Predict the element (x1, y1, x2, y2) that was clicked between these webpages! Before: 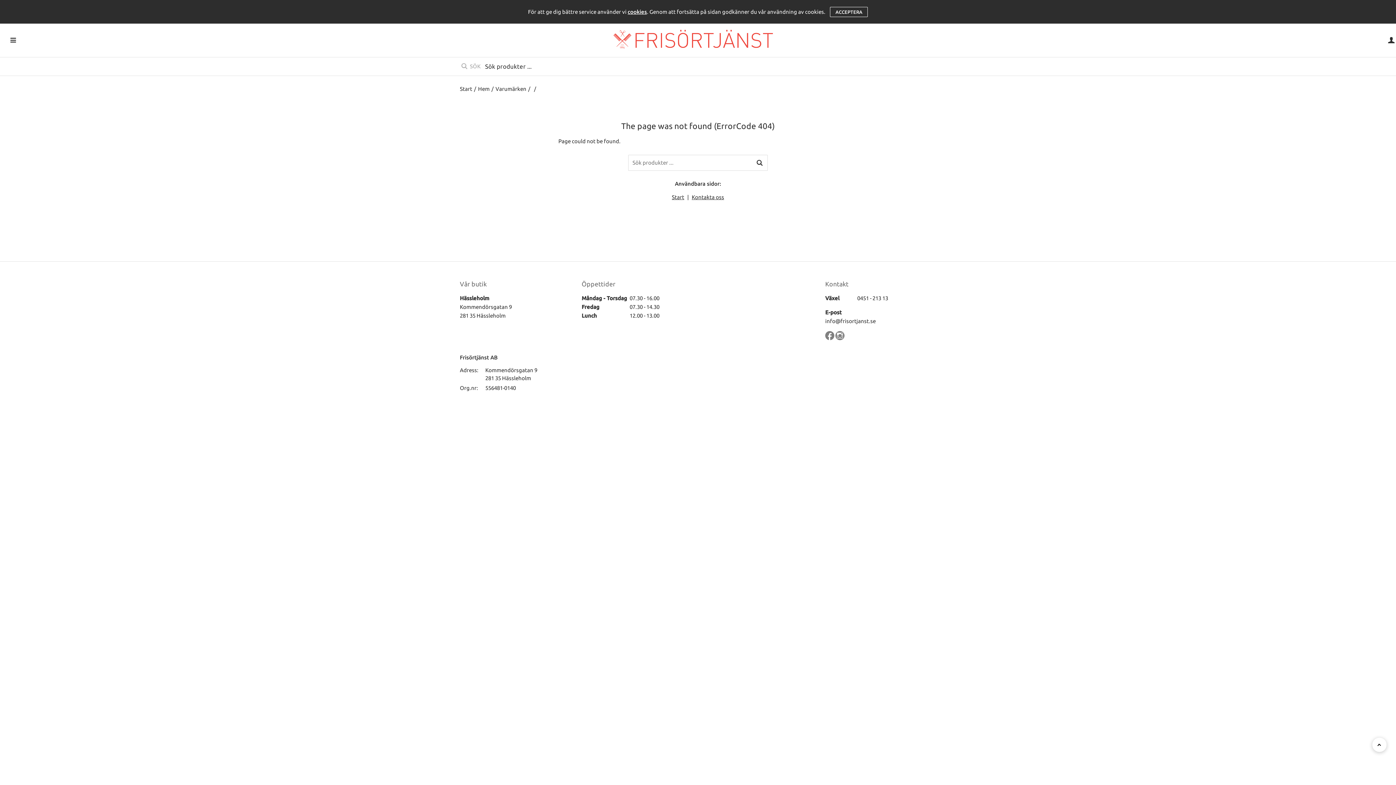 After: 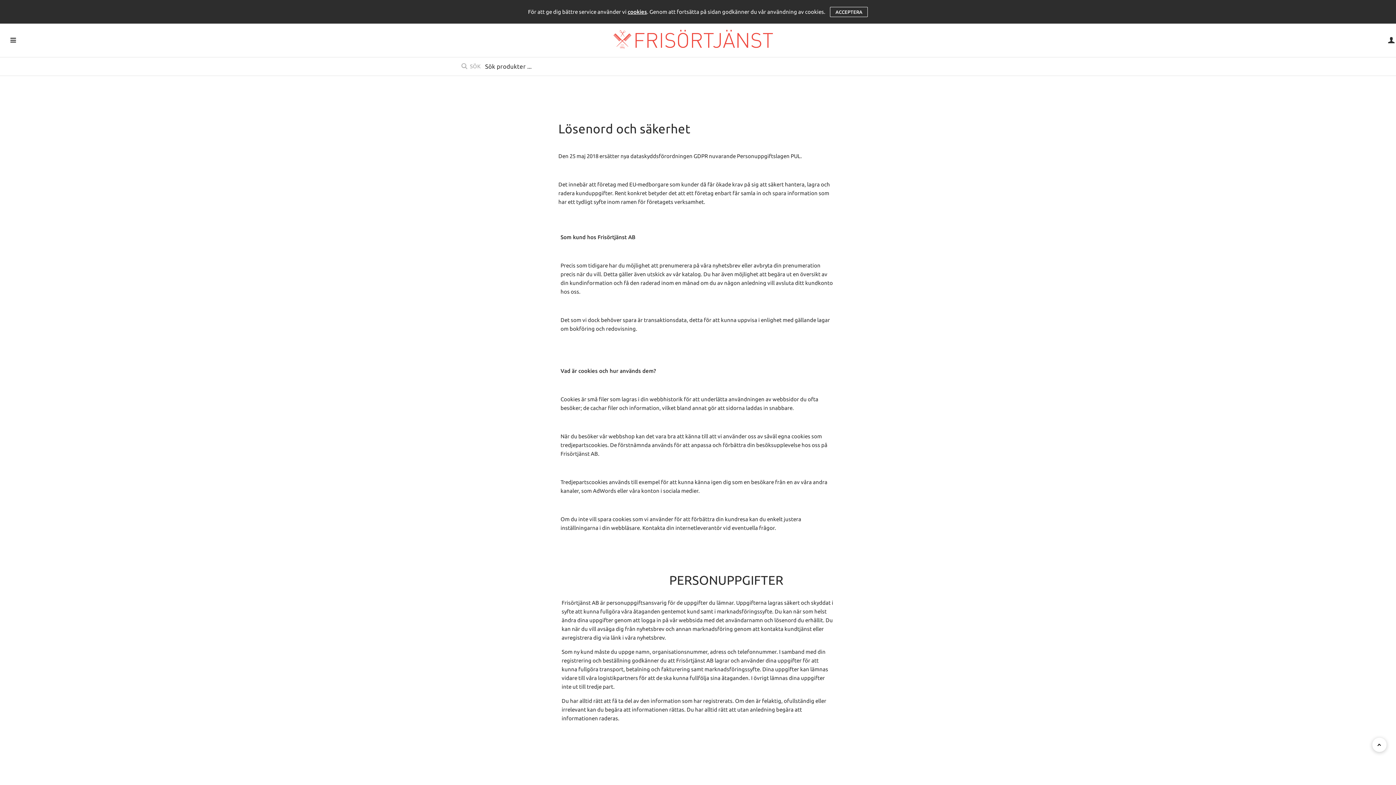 Action: label: cookies bbox: (627, 8, 647, 14)